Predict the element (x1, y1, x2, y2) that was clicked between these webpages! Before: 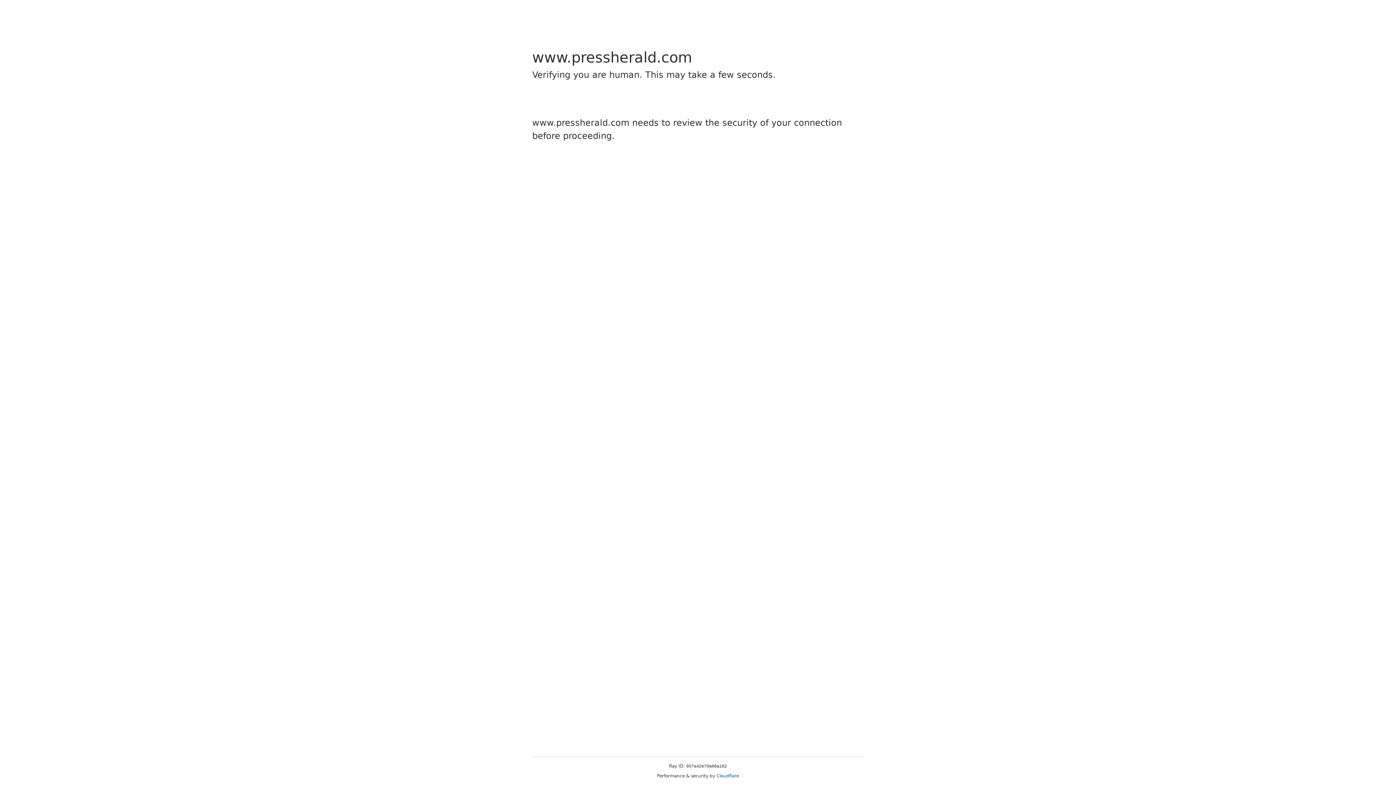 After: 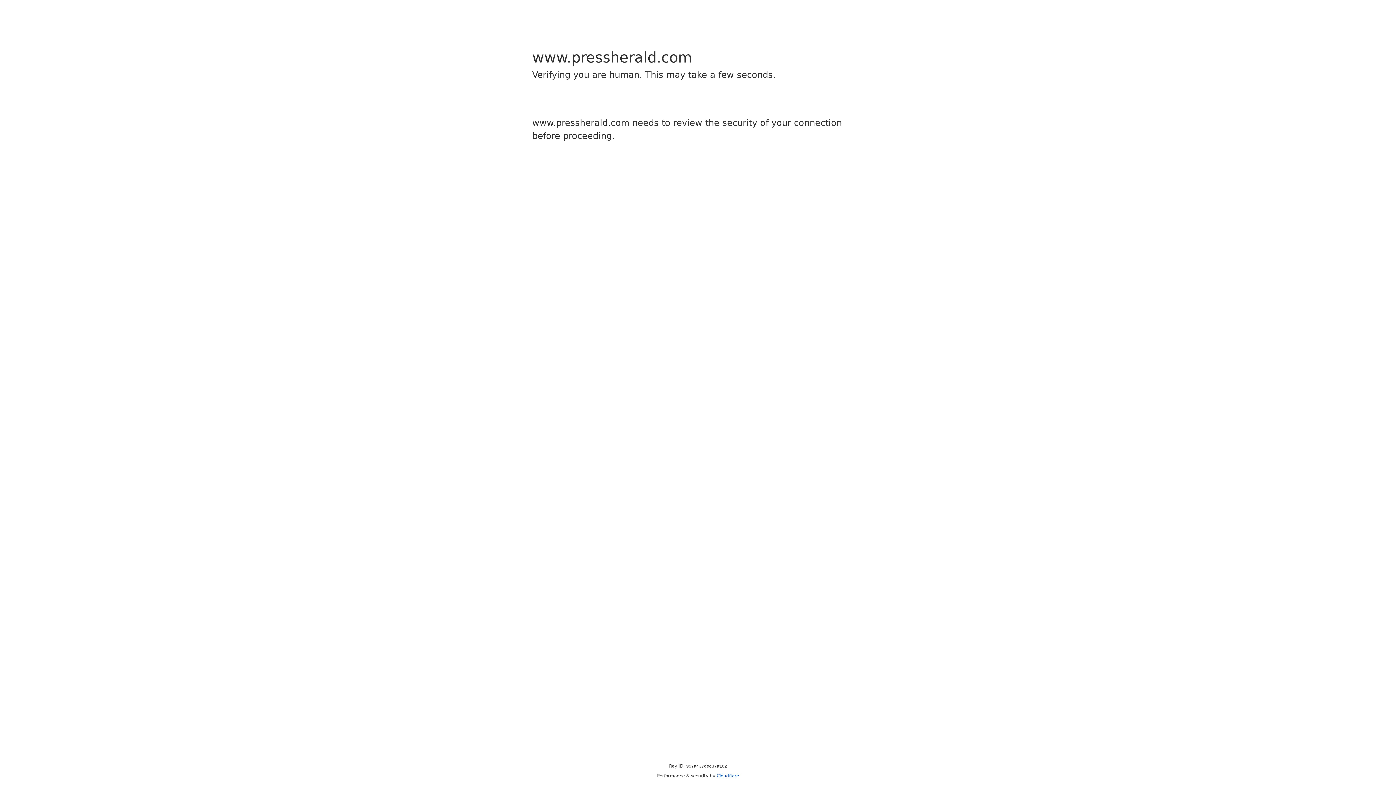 Action: bbox: (716, 773, 739, 778) label: Cloudflare